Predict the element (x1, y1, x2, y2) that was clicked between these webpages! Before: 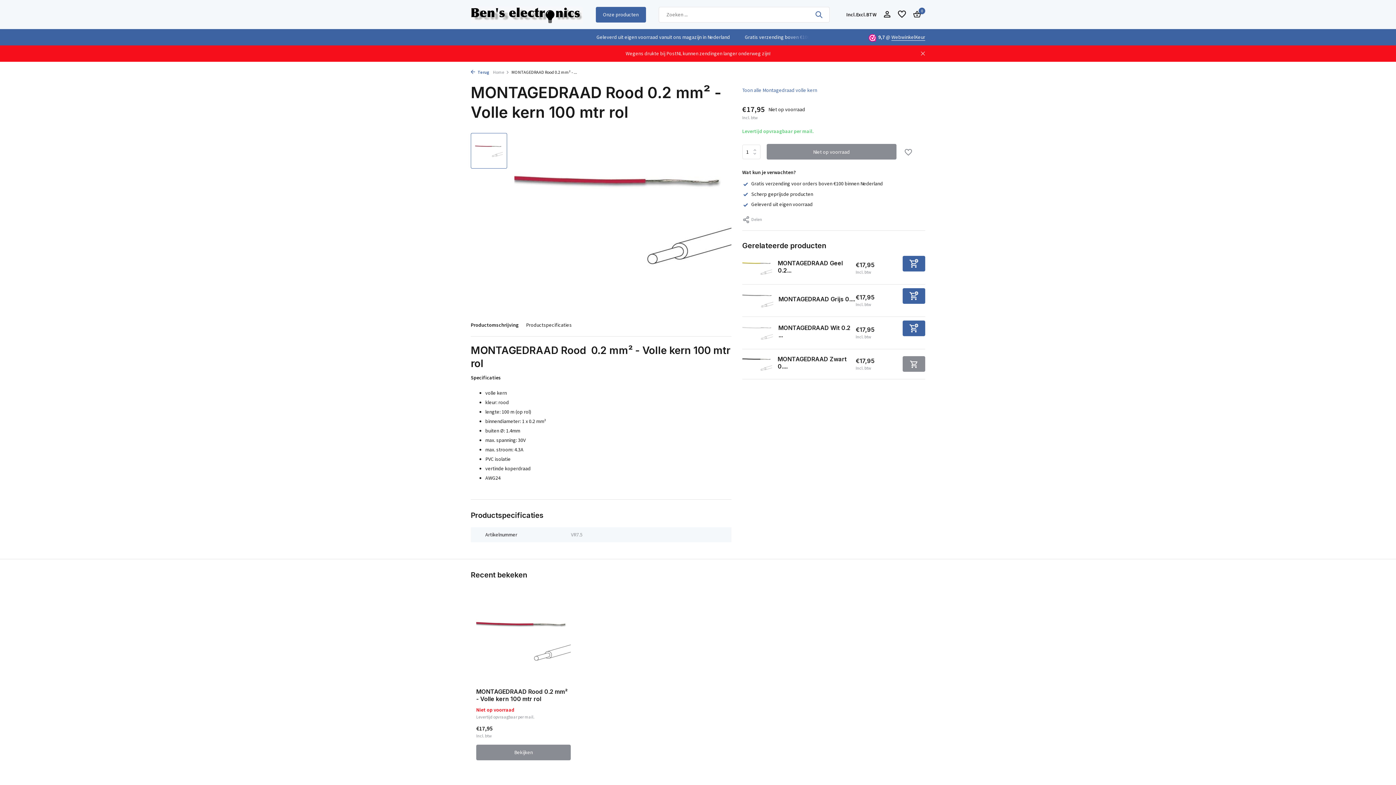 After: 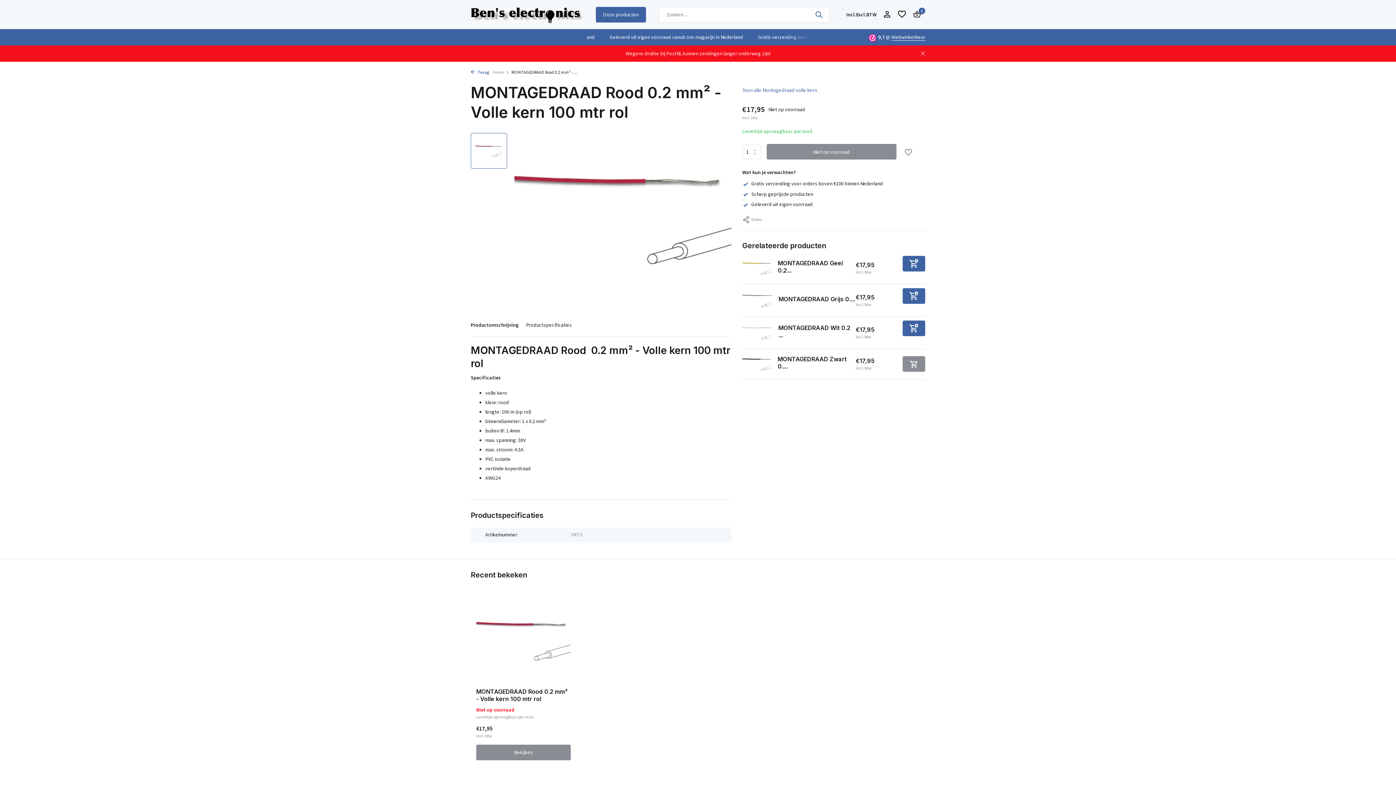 Action: bbox: (476, 598, 570, 682)